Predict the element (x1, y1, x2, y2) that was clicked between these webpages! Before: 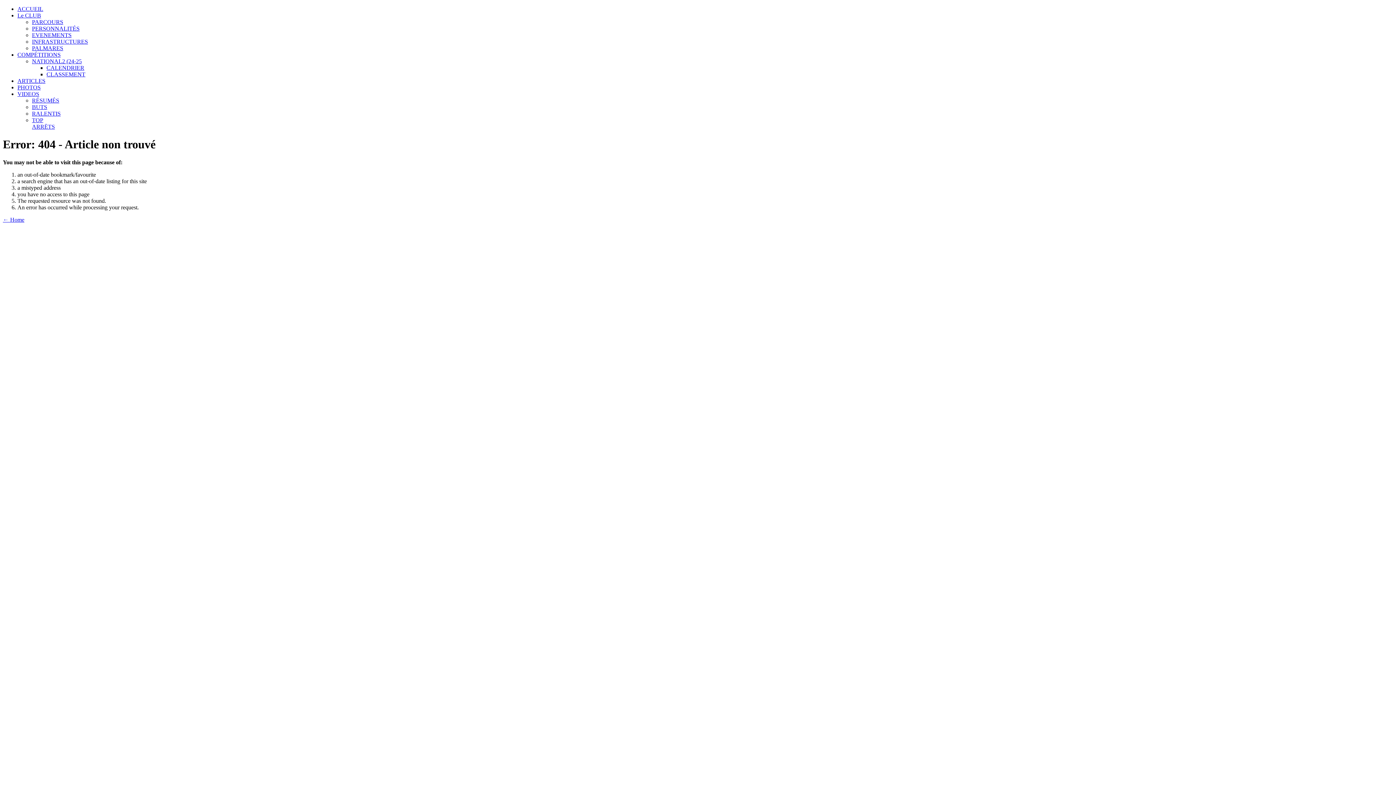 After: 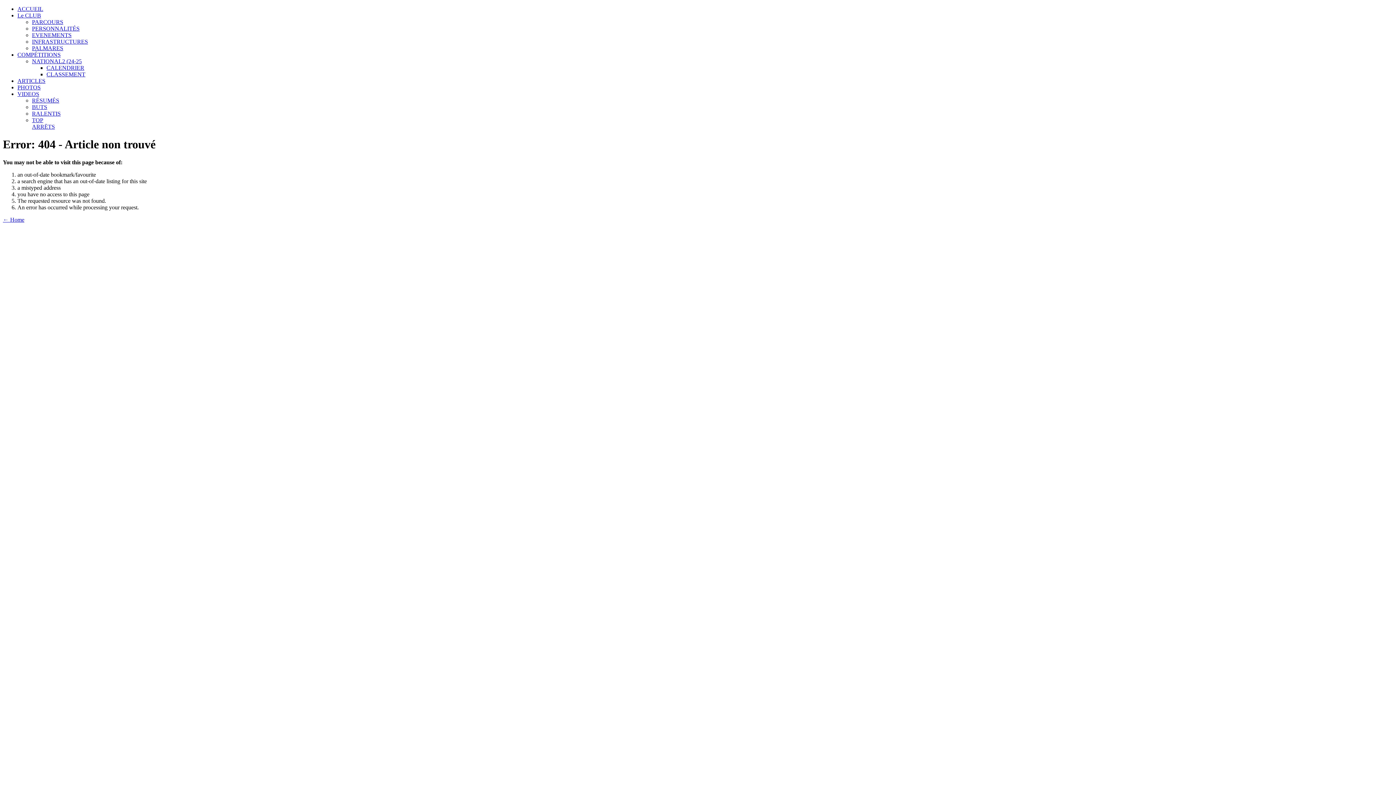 Action: bbox: (32, 58, 81, 64) label: NATIONAL2 (24-25